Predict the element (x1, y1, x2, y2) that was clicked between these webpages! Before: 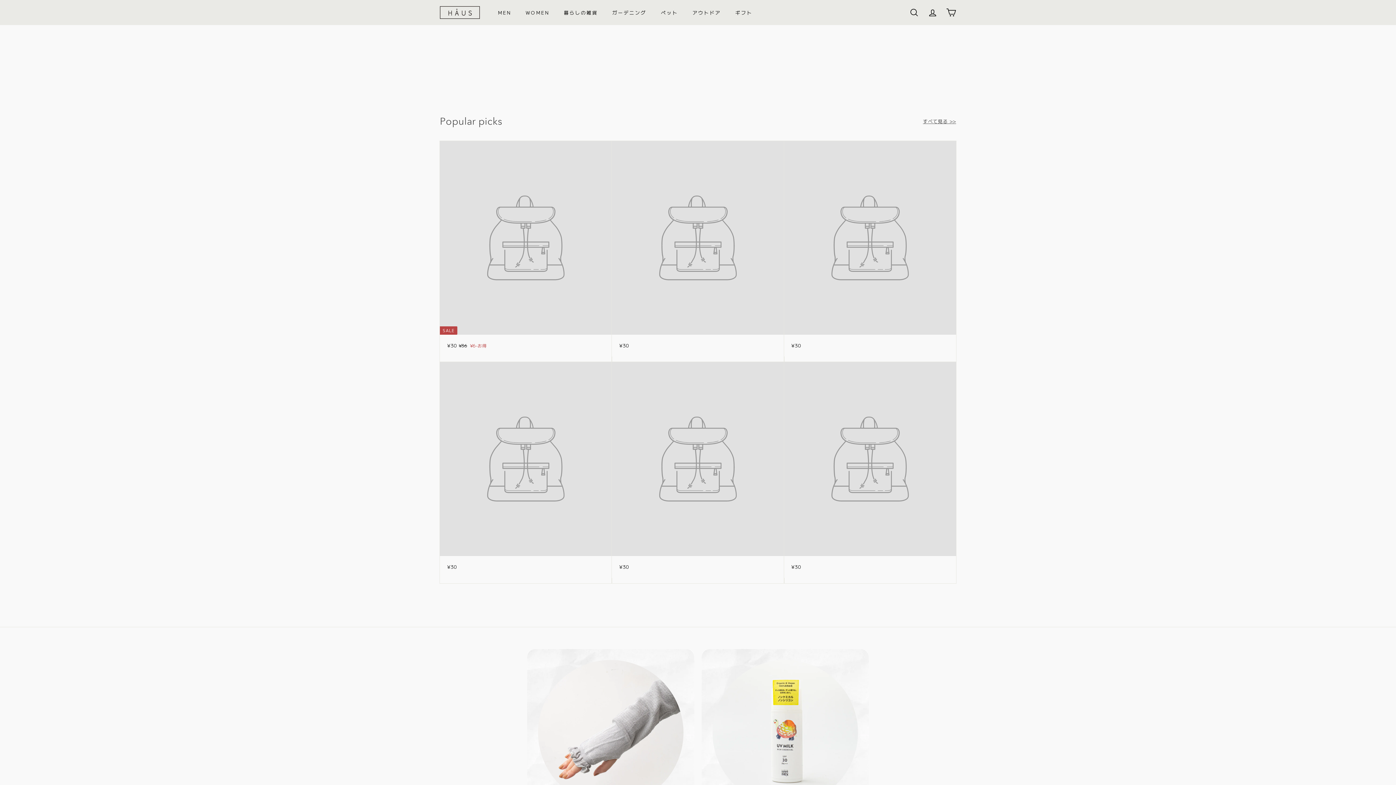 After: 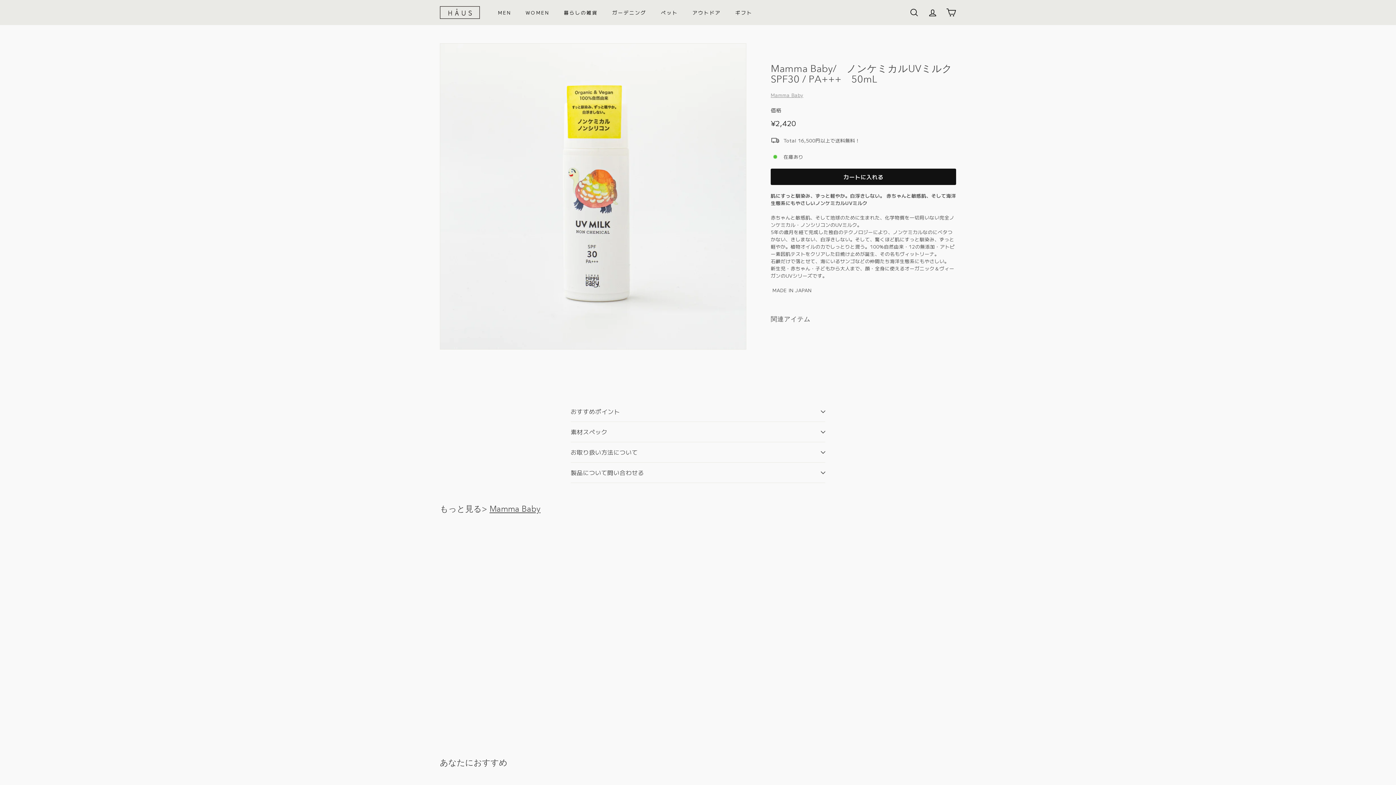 Action: bbox: (712, 660, 858, 805) label: 石けんで落とせる、やさしい日焼け止め。